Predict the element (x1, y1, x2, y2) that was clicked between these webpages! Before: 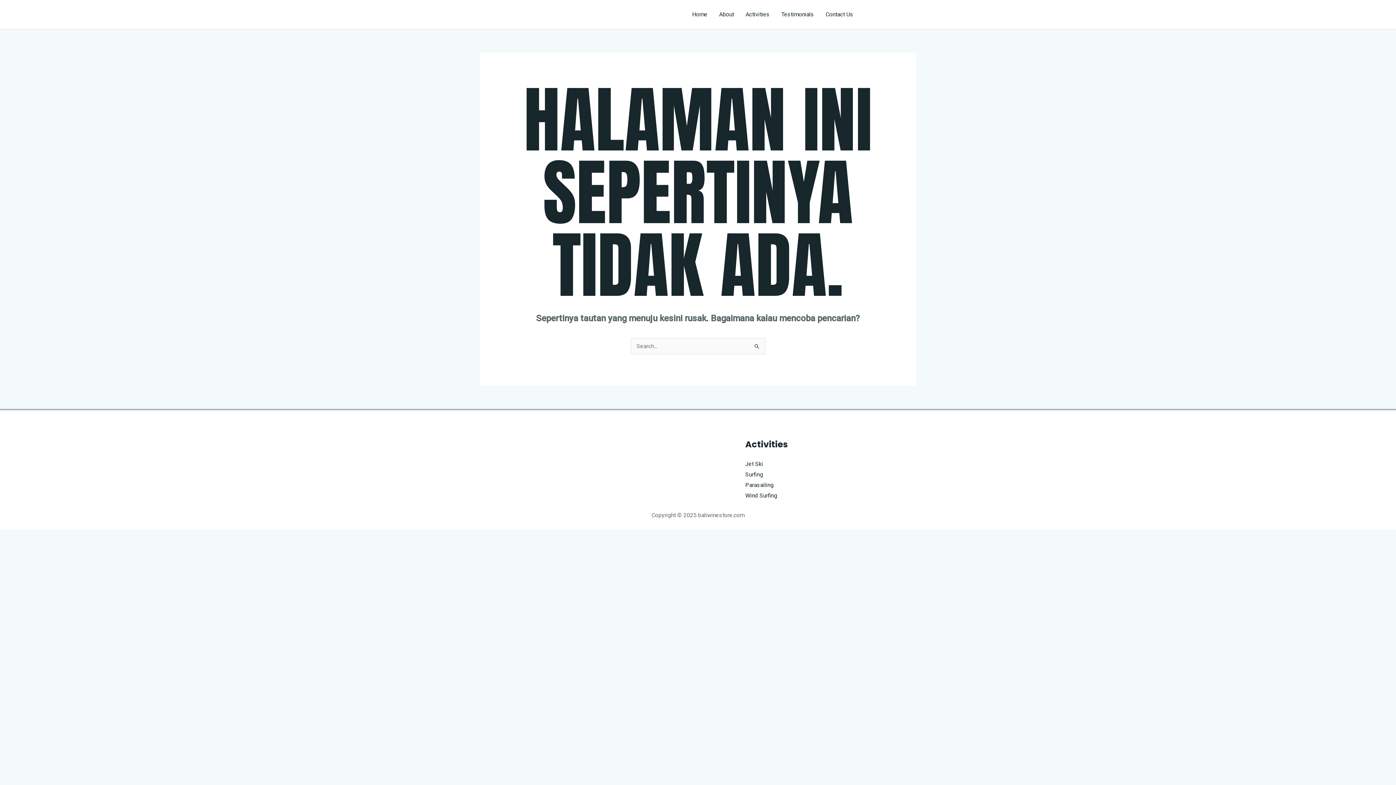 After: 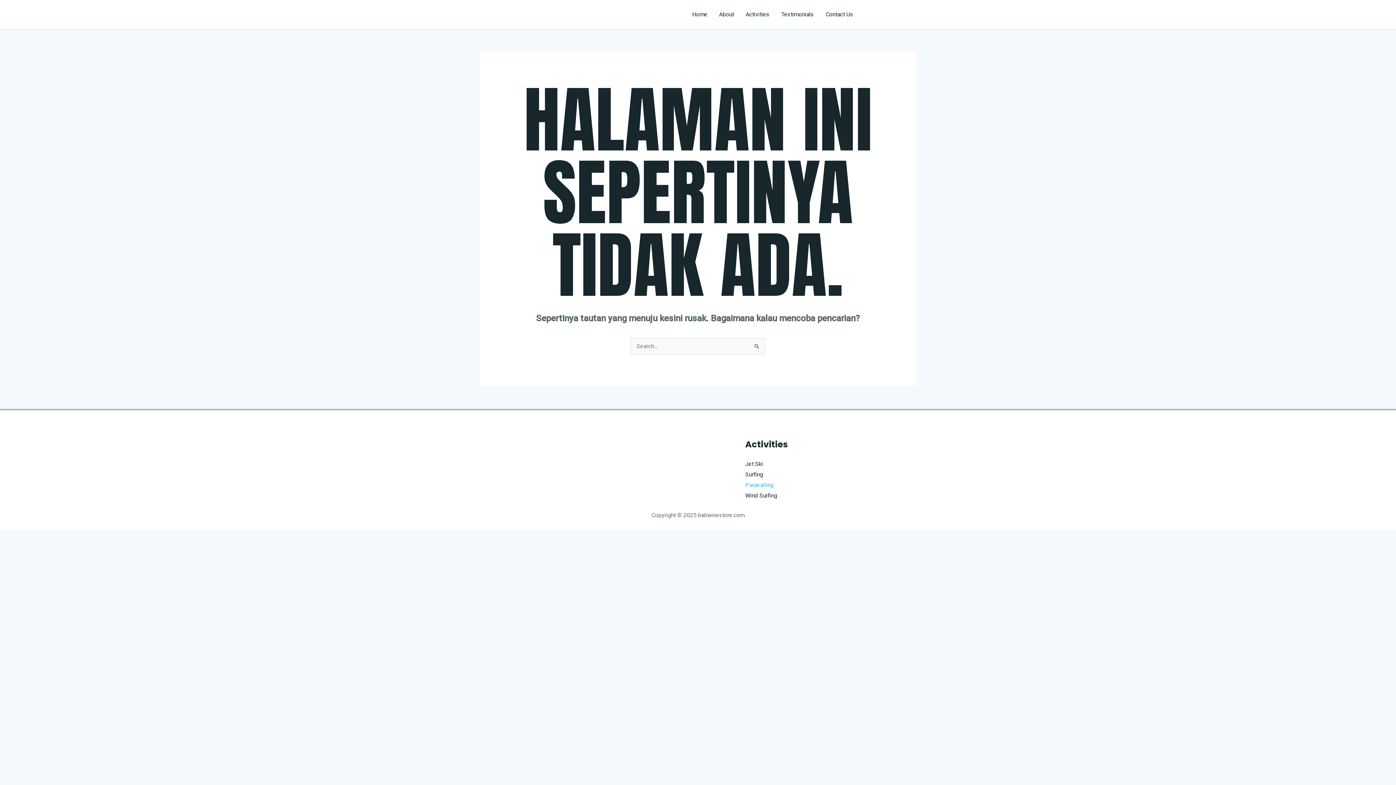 Action: label: Parasailing bbox: (745, 481, 773, 488)